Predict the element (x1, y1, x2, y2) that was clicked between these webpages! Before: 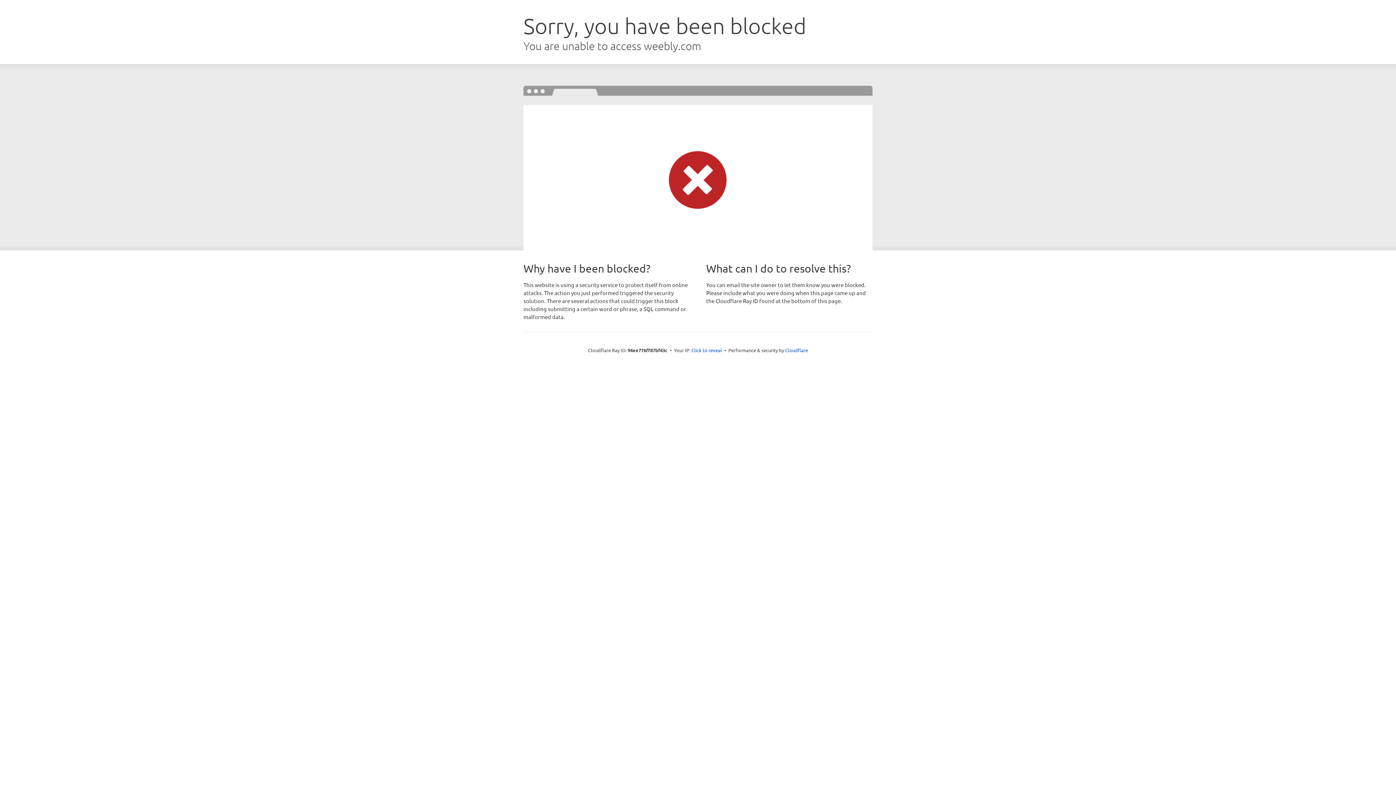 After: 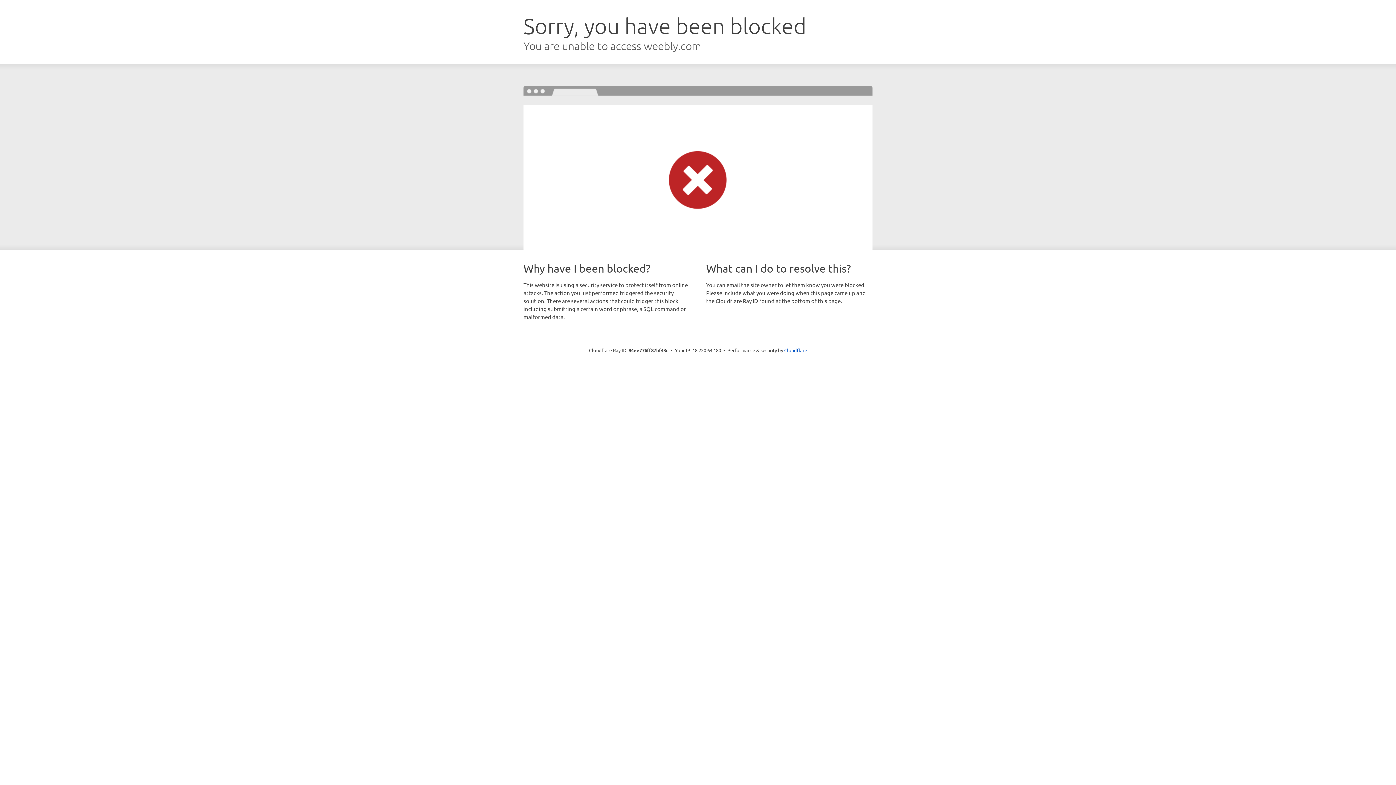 Action: label: Click to reveal bbox: (691, 346, 722, 353)